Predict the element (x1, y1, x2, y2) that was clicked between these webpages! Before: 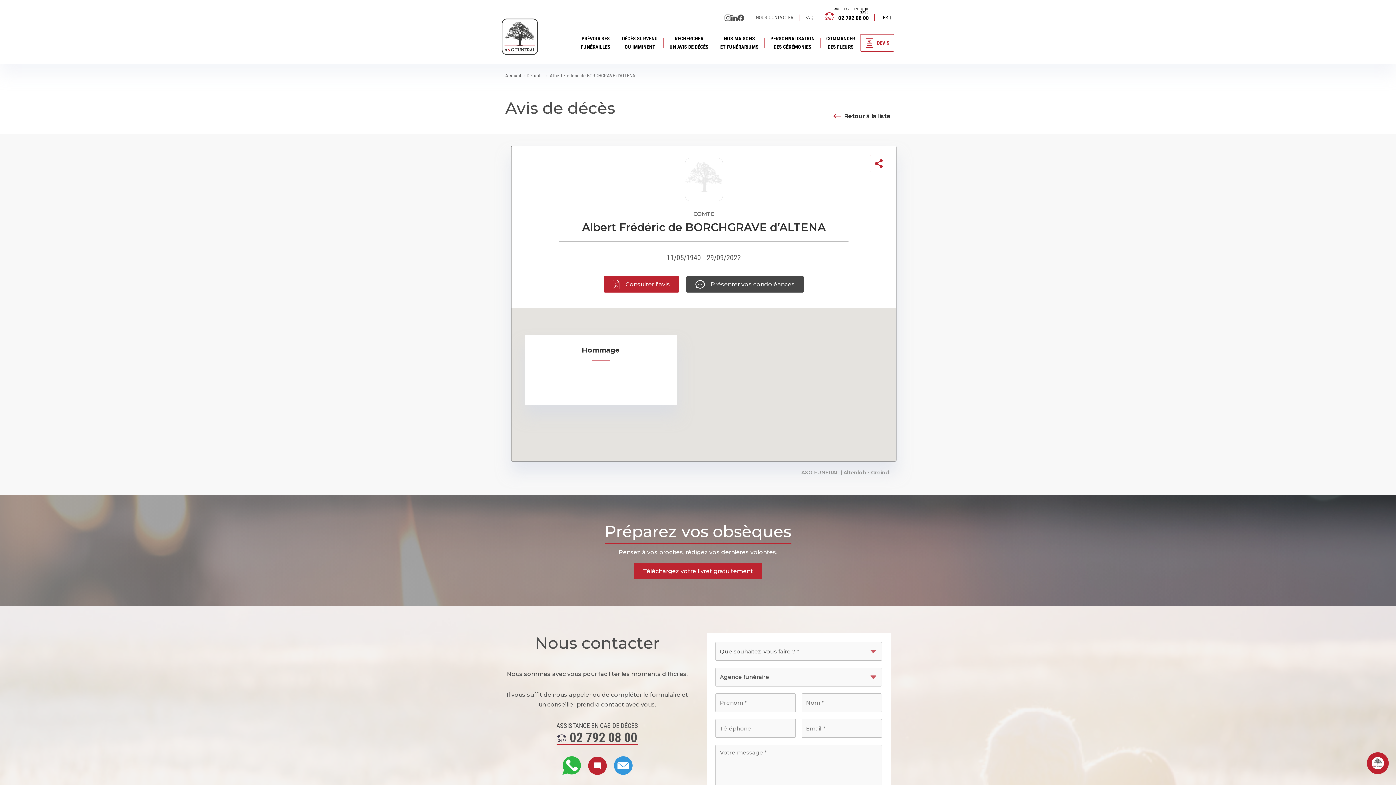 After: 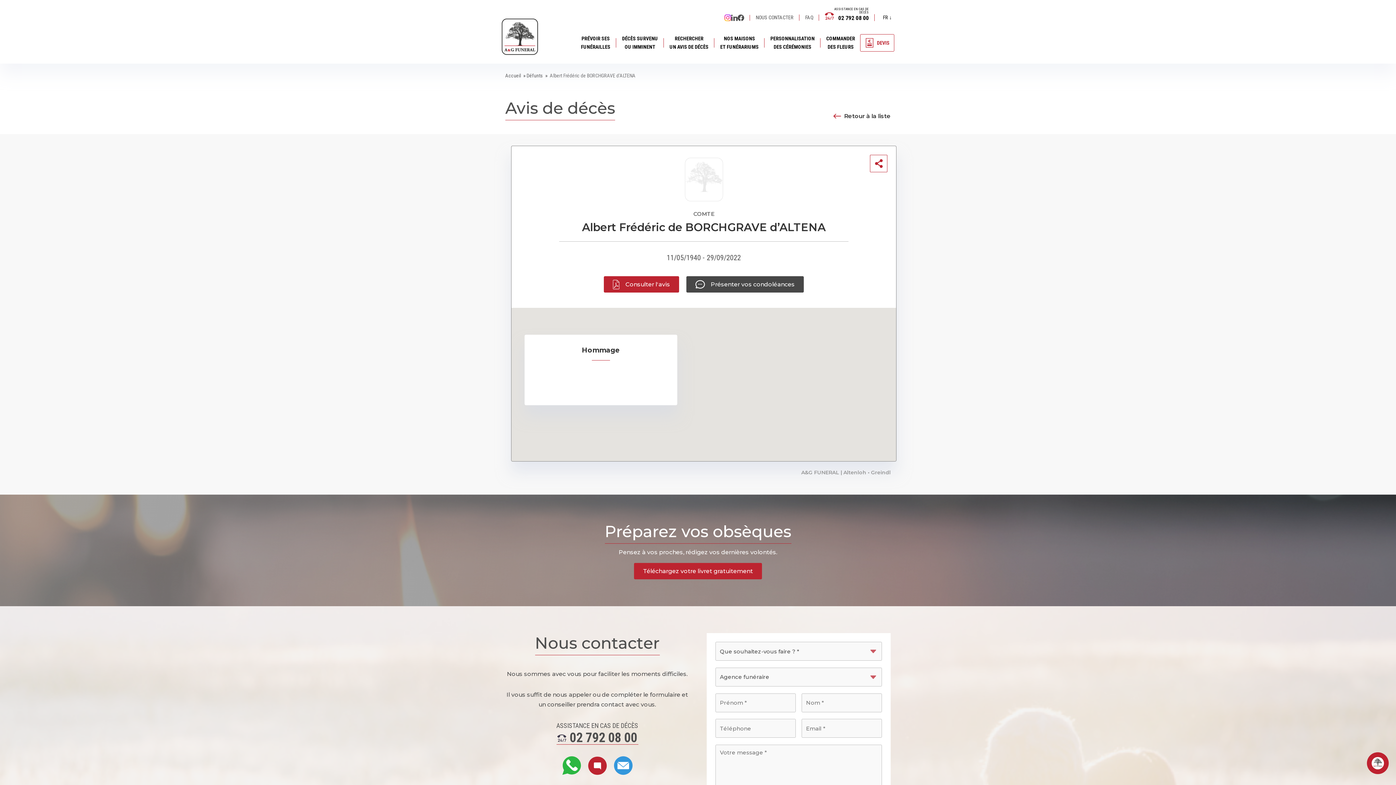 Action: label: Instagram bbox: (724, 14, 731, 20)